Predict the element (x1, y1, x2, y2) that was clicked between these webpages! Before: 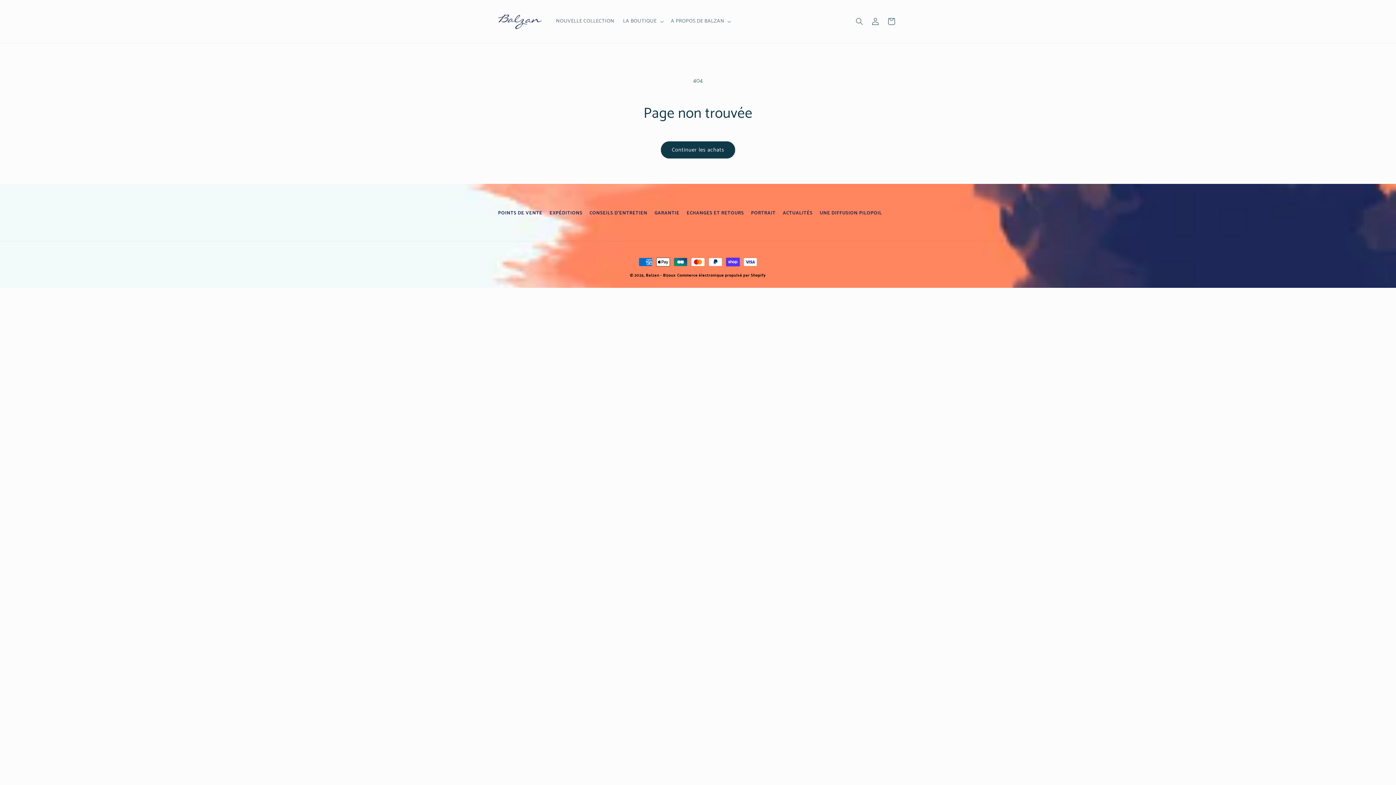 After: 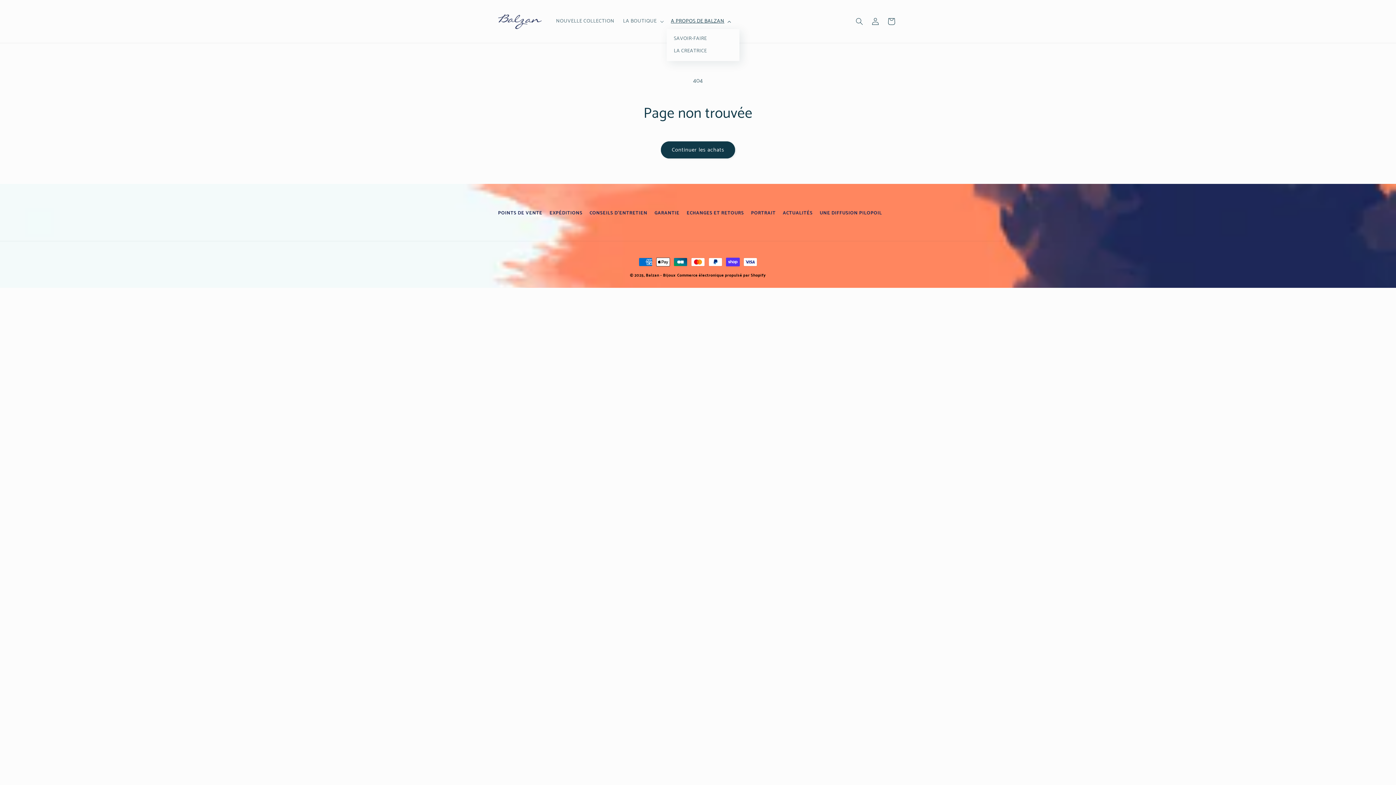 Action: bbox: (666, 13, 734, 29) label: A PROPOS DE BALZAN